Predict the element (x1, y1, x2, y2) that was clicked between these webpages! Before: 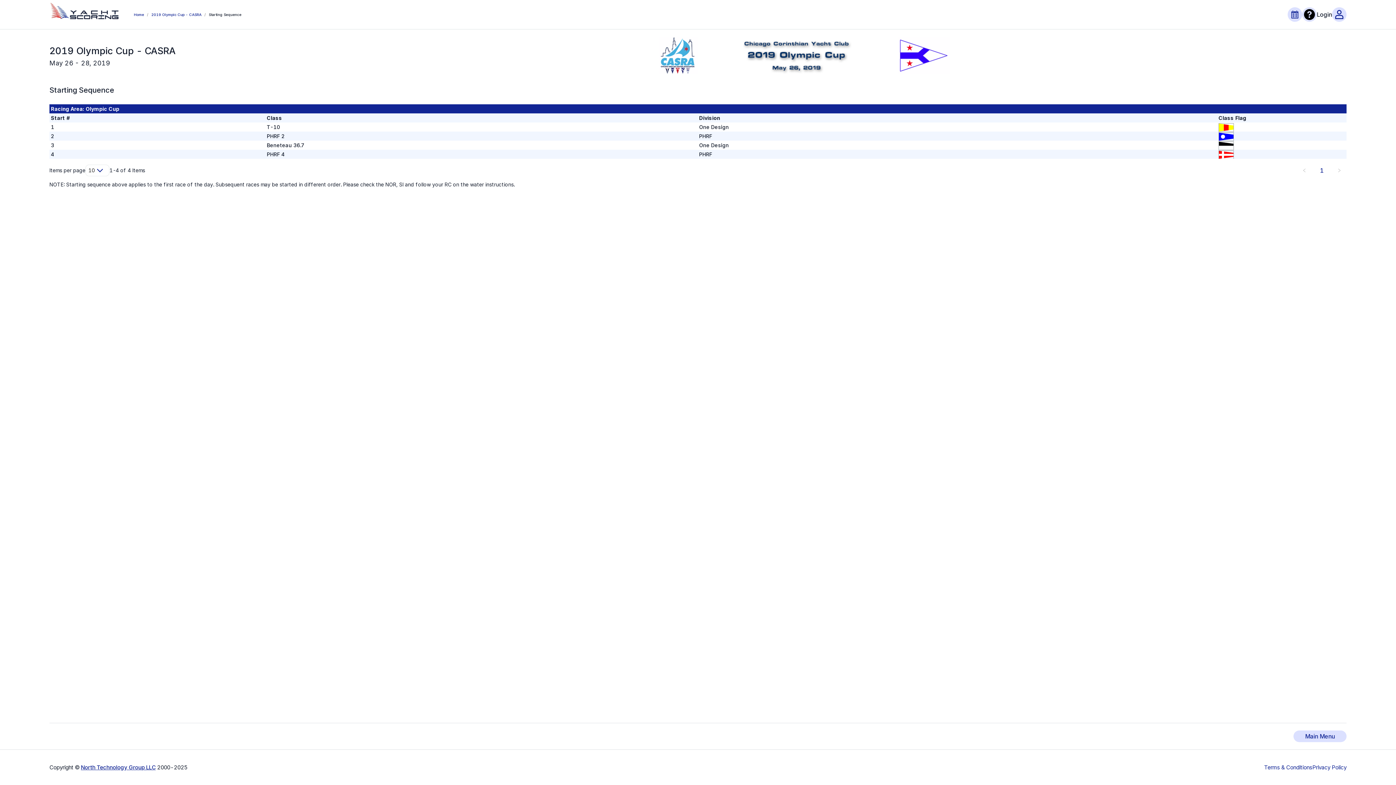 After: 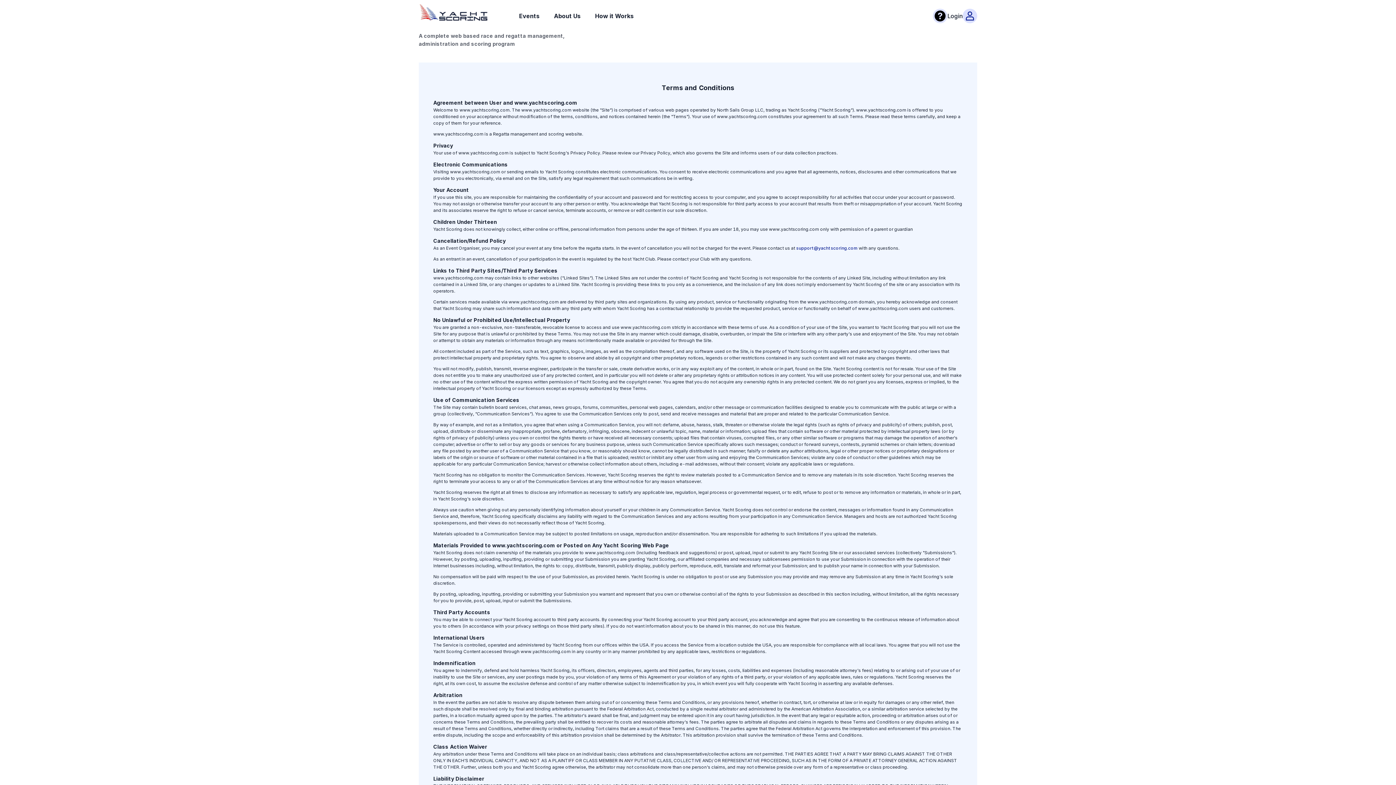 Action: bbox: (1264, 764, 1312, 771) label: Terms & Conditions